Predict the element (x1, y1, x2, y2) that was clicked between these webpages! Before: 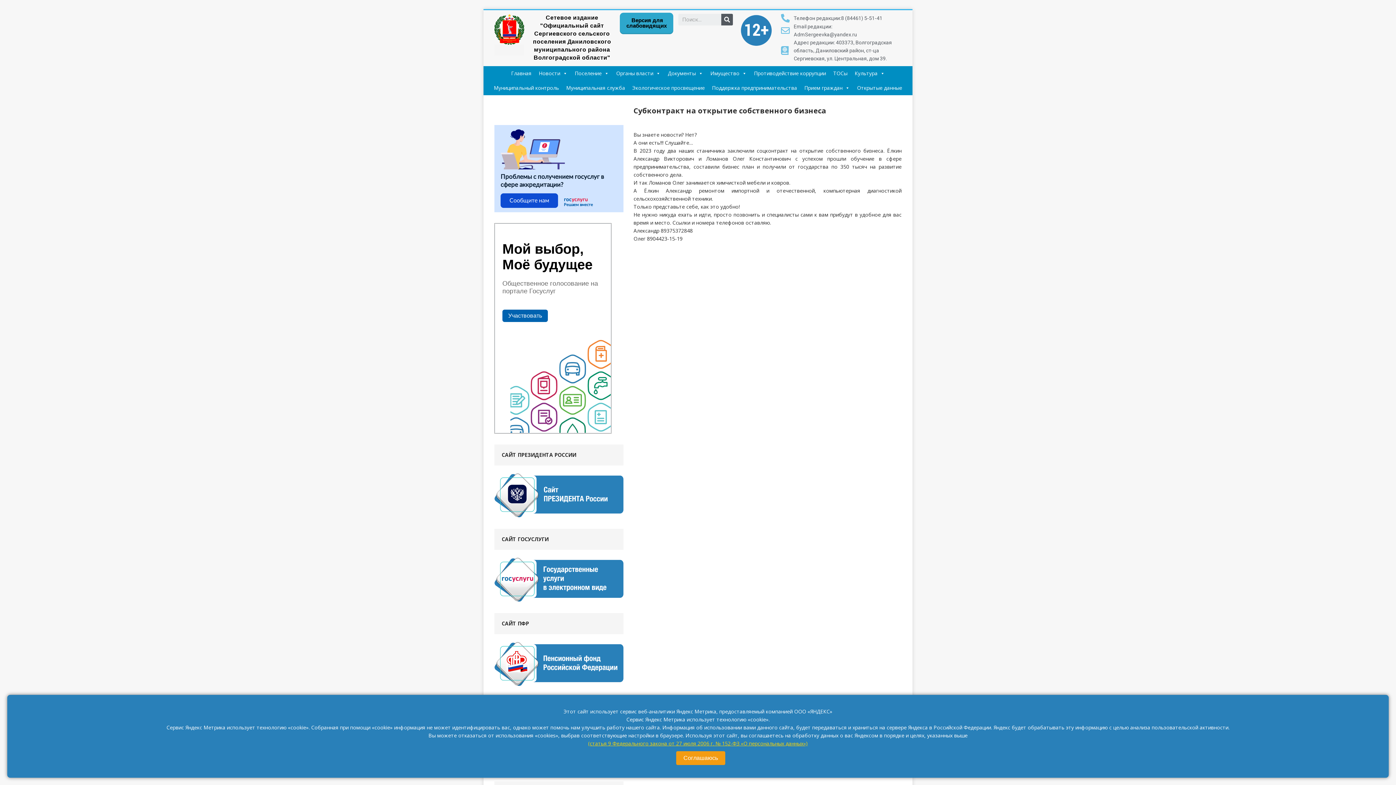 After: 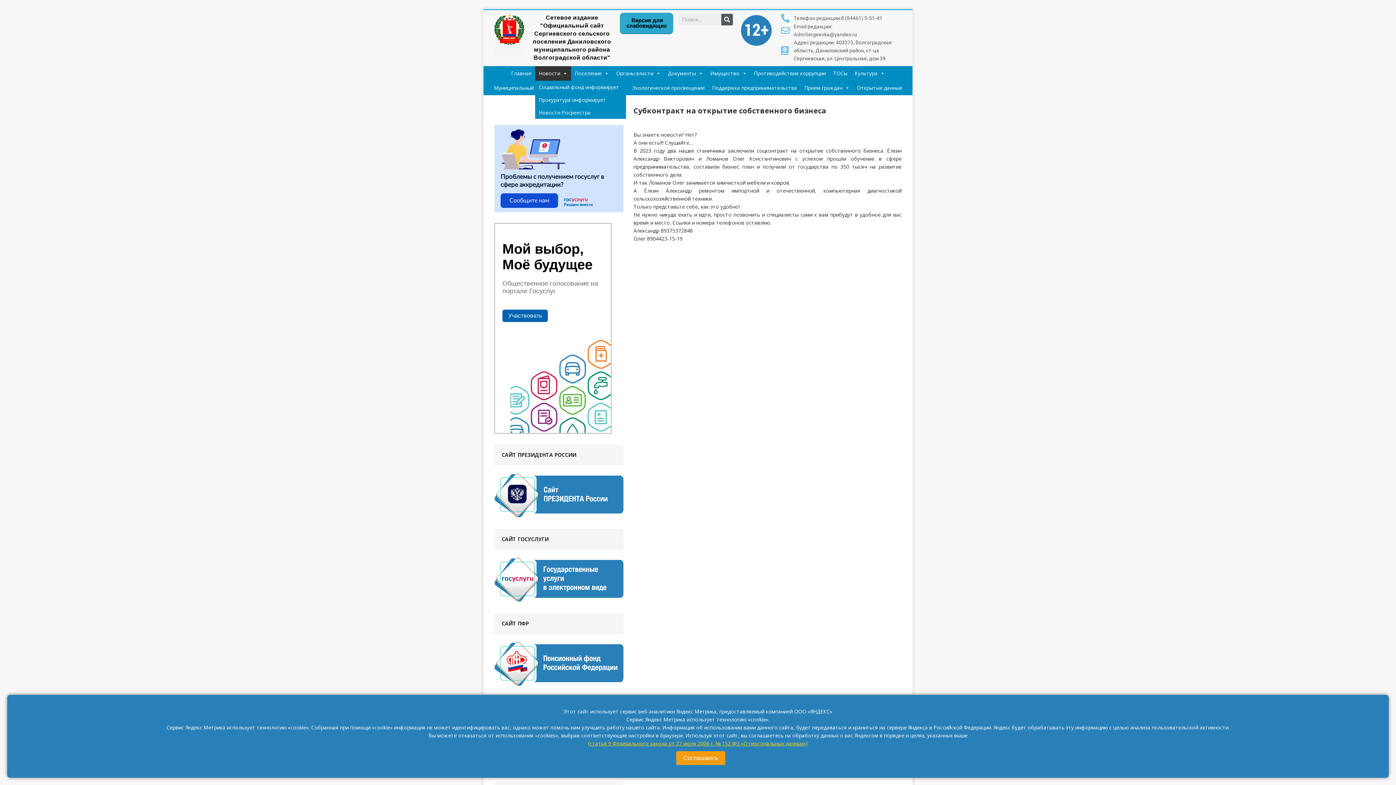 Action: label: Новости bbox: (535, 66, 571, 80)